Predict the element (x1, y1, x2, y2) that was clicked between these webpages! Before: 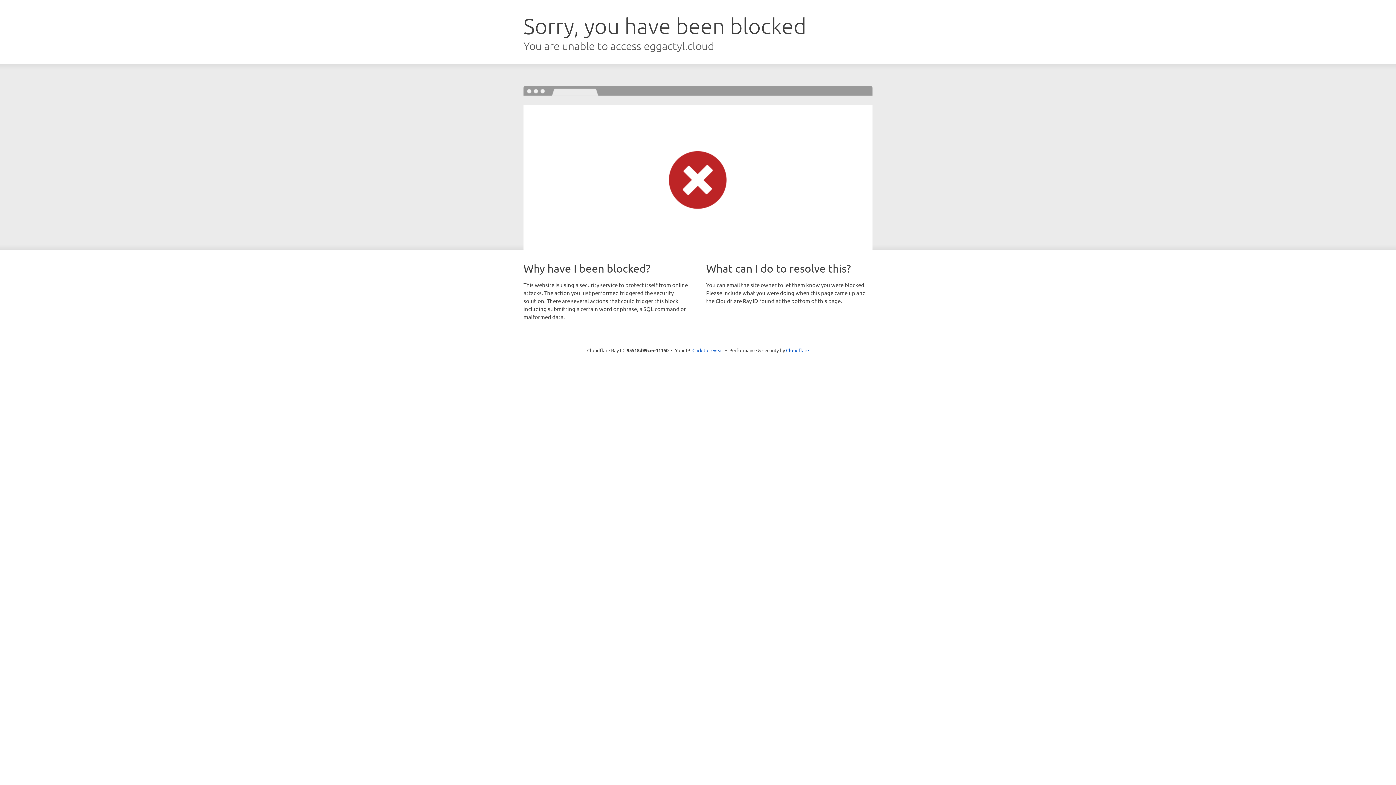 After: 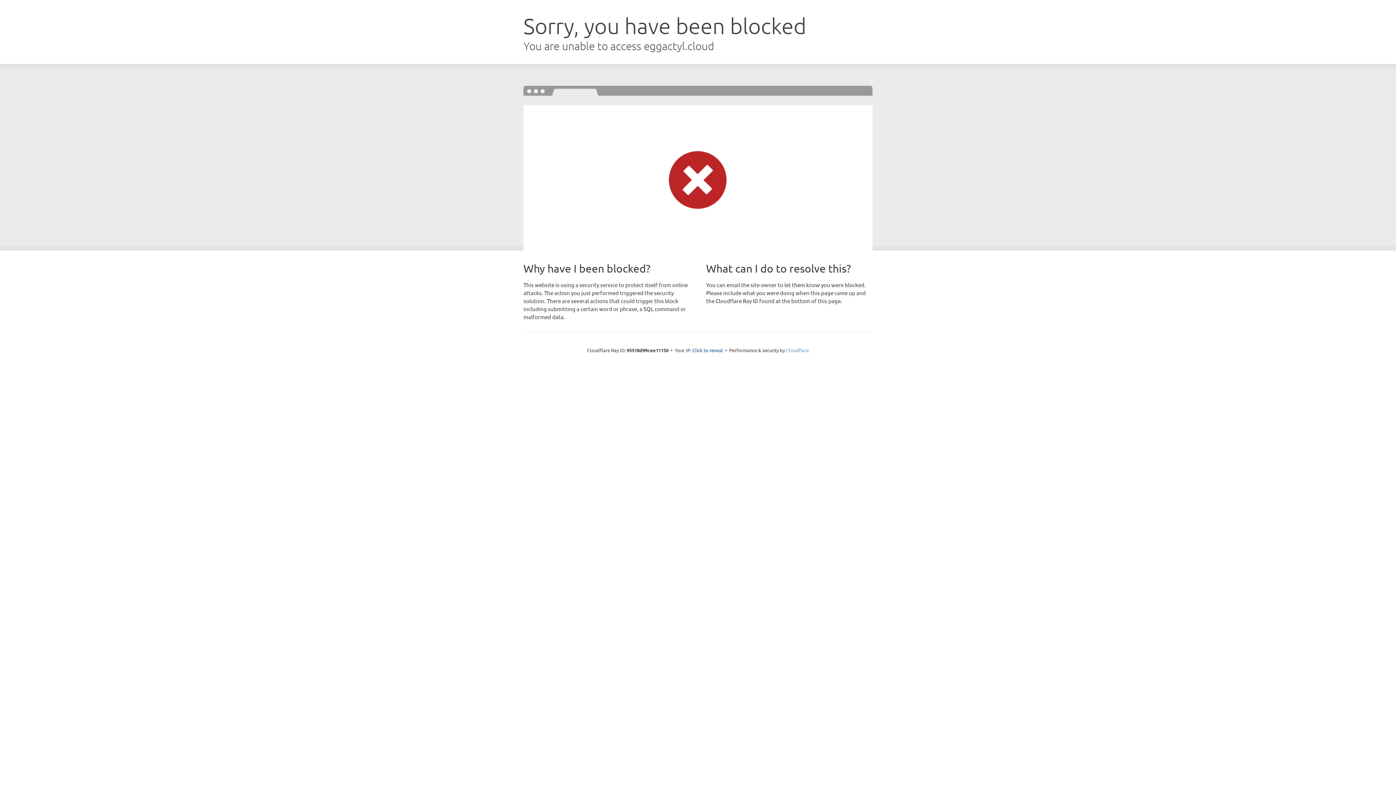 Action: label: Cloudflare bbox: (786, 347, 809, 353)